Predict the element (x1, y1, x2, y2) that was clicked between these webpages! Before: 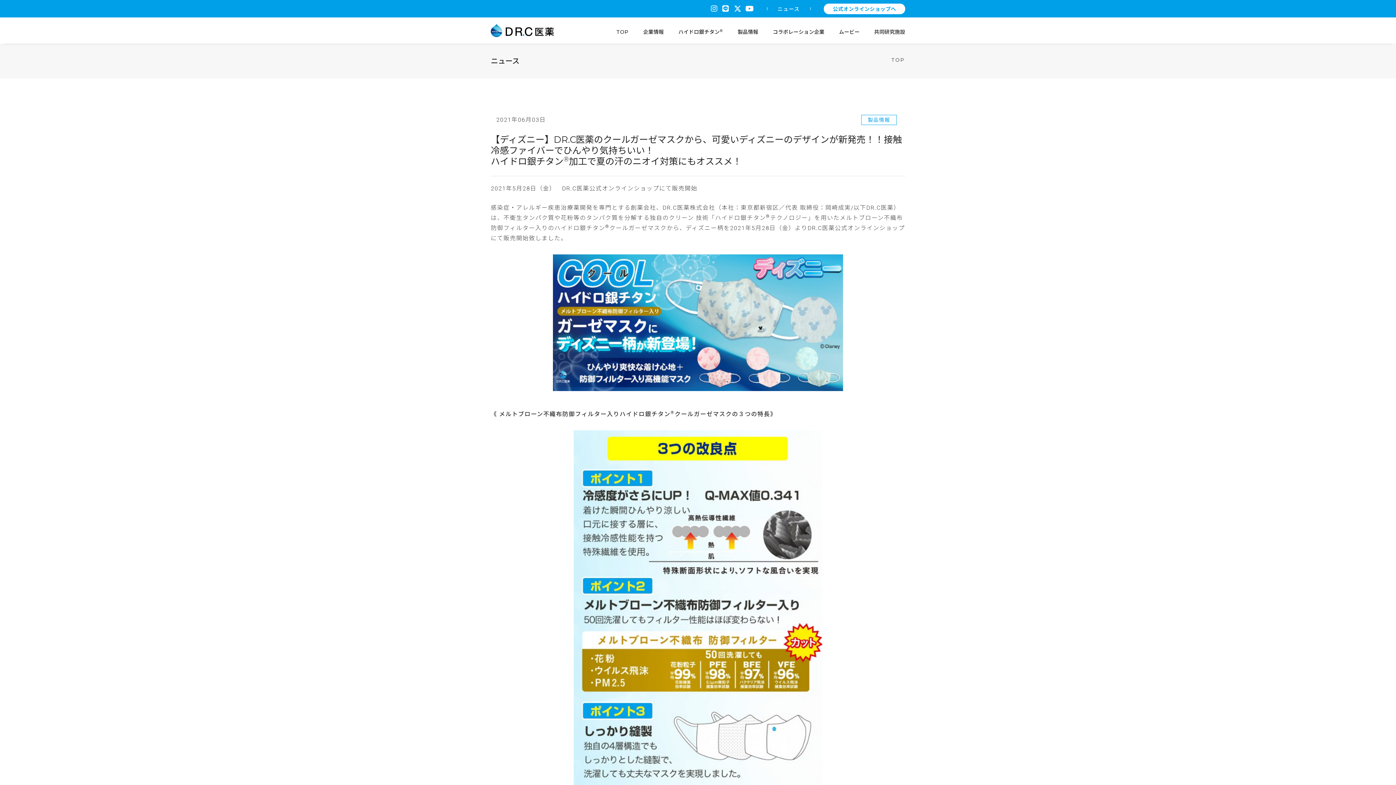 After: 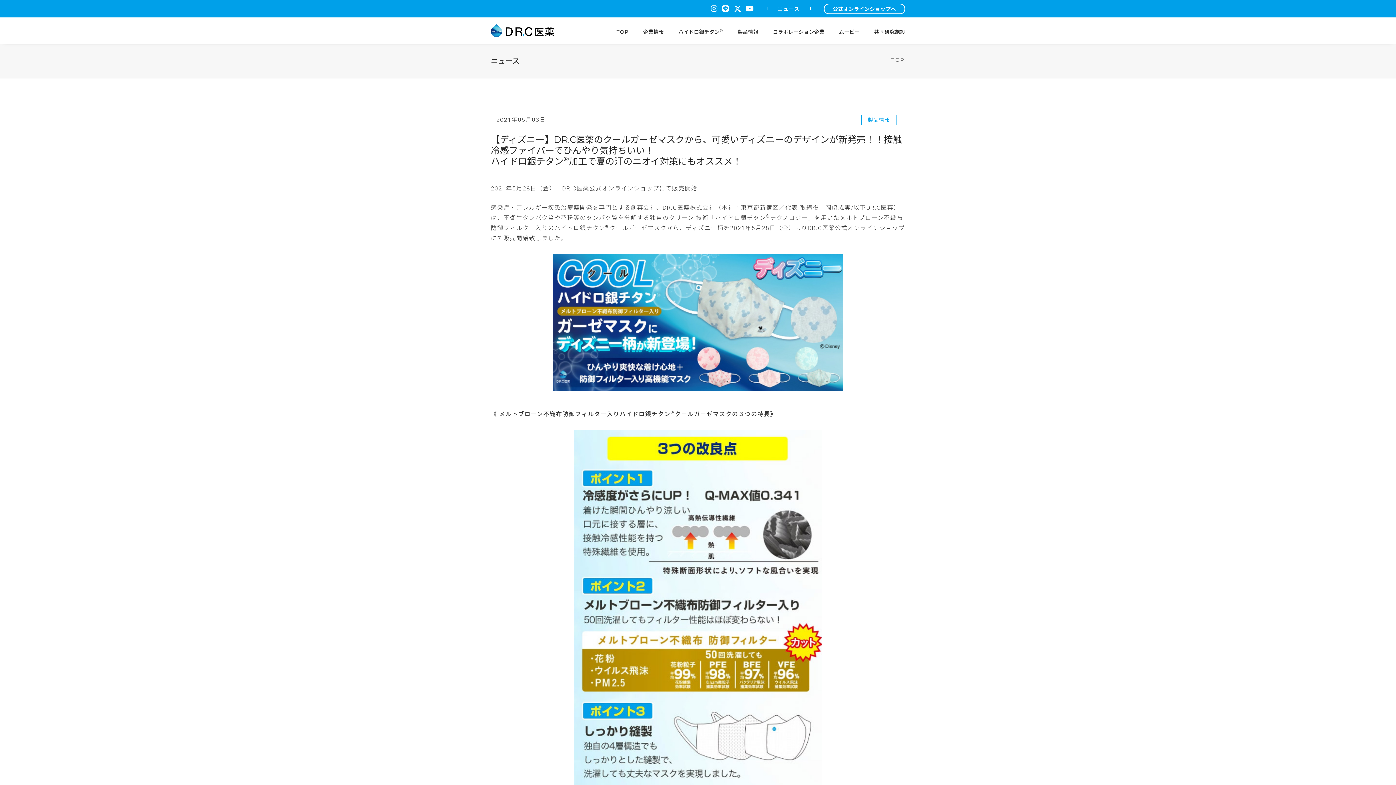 Action: bbox: (824, 3, 905, 14) label: 公式オンラインショップへ